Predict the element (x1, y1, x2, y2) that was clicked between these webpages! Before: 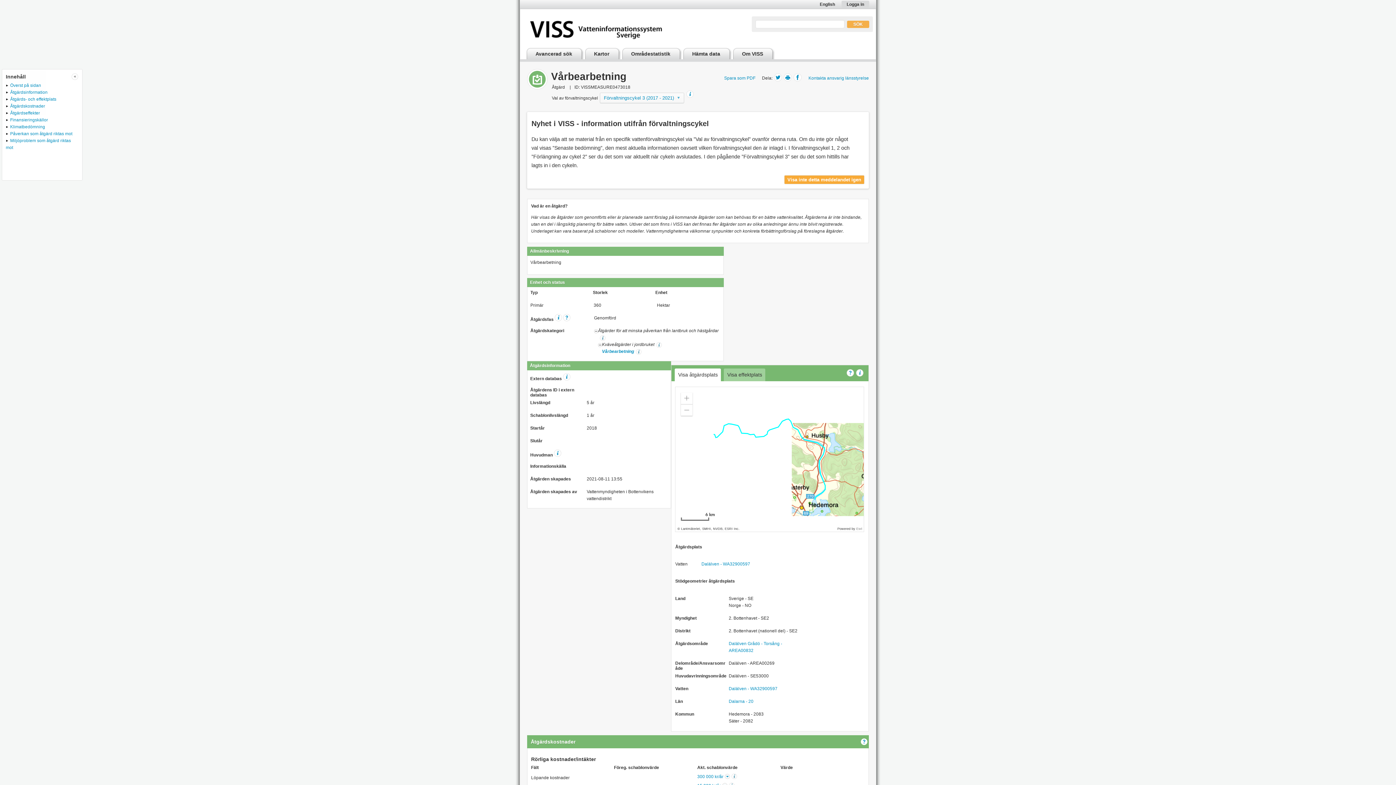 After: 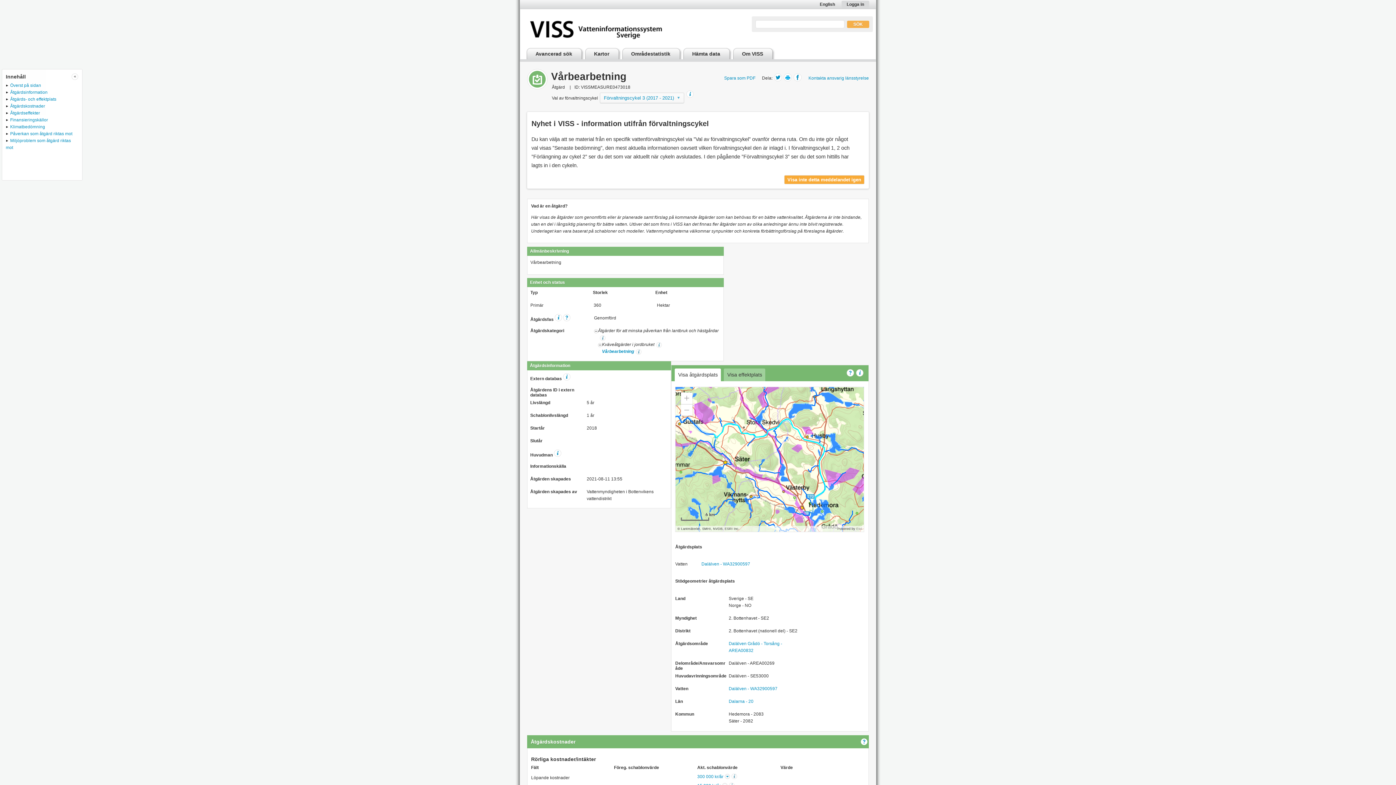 Action: bbox: (784, 73, 792, 81)